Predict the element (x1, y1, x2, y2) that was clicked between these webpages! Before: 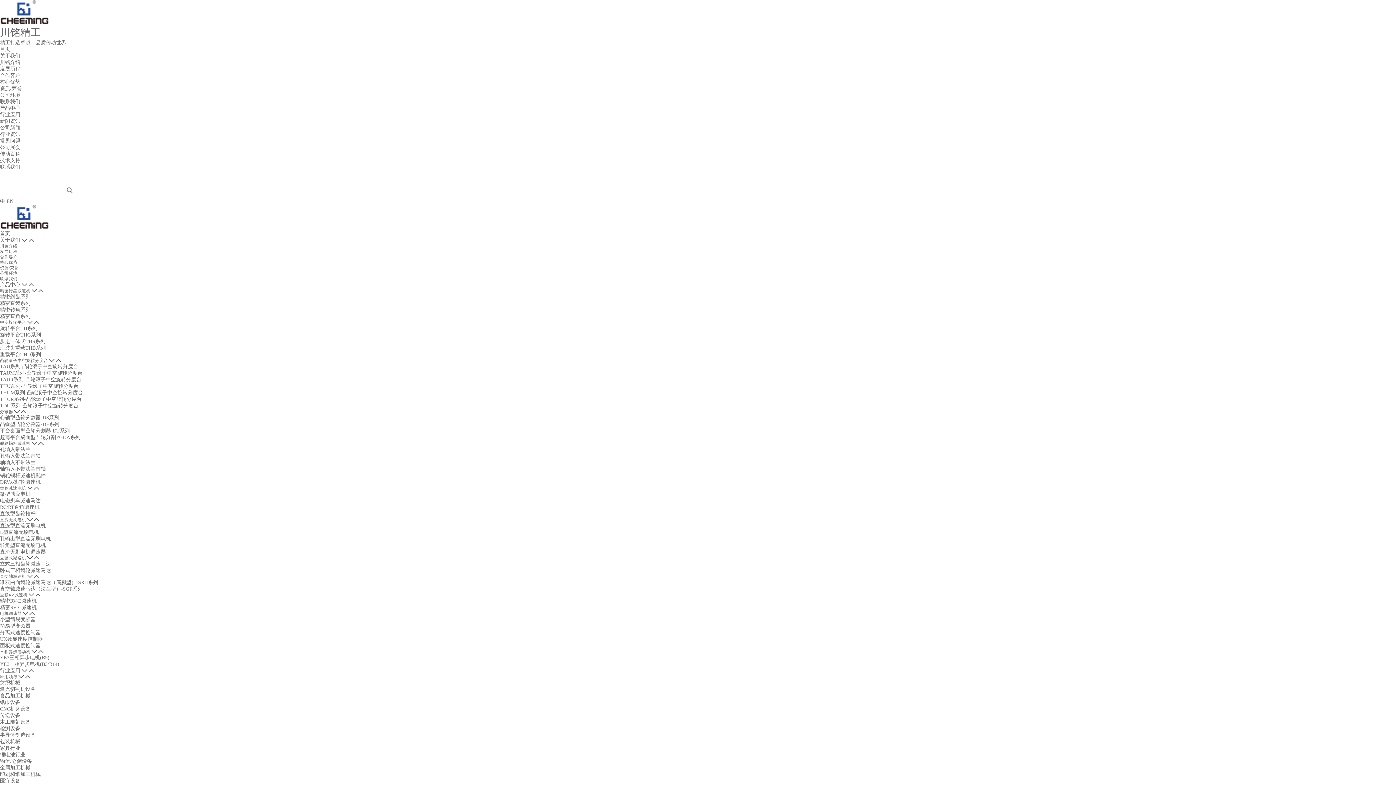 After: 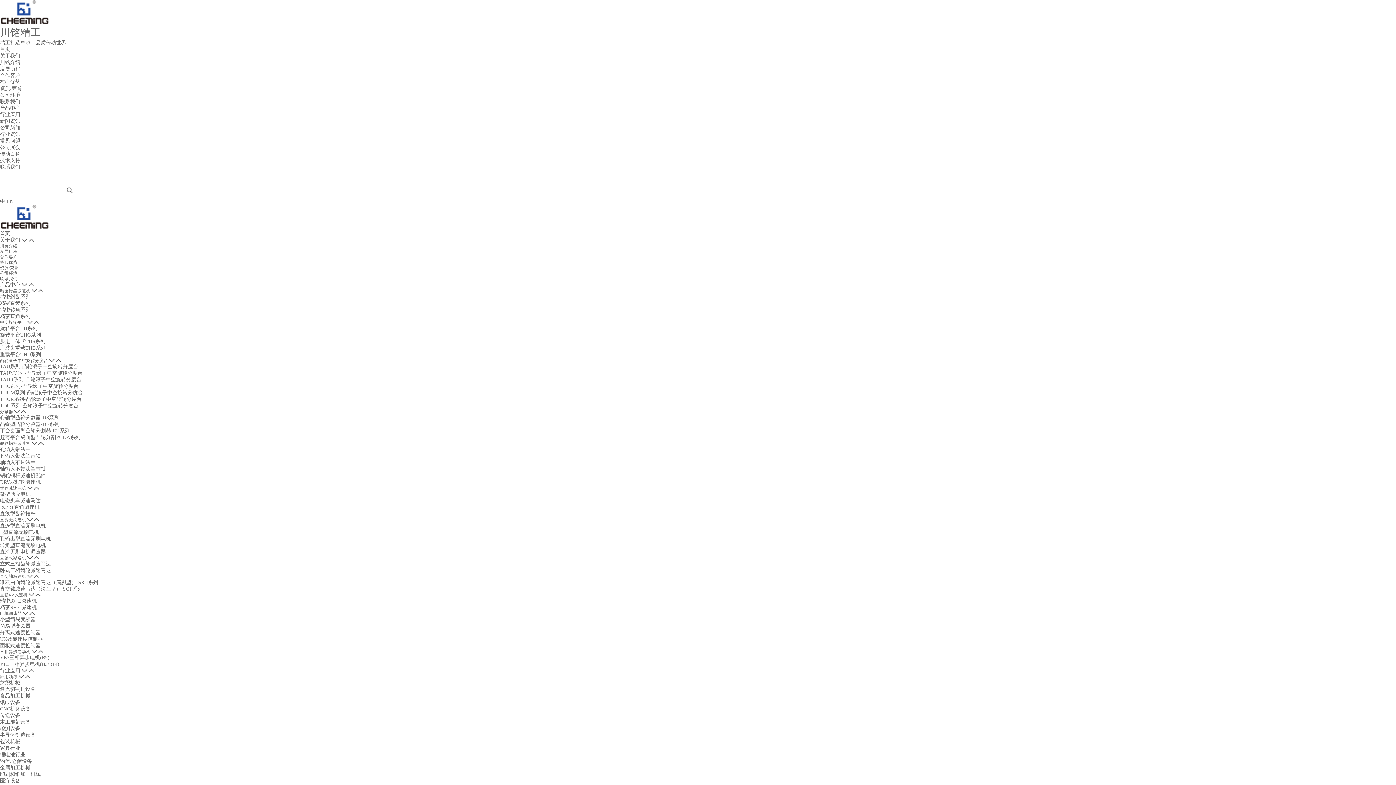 Action: label: 纺织机械 bbox: (0, 680, 20, 685)